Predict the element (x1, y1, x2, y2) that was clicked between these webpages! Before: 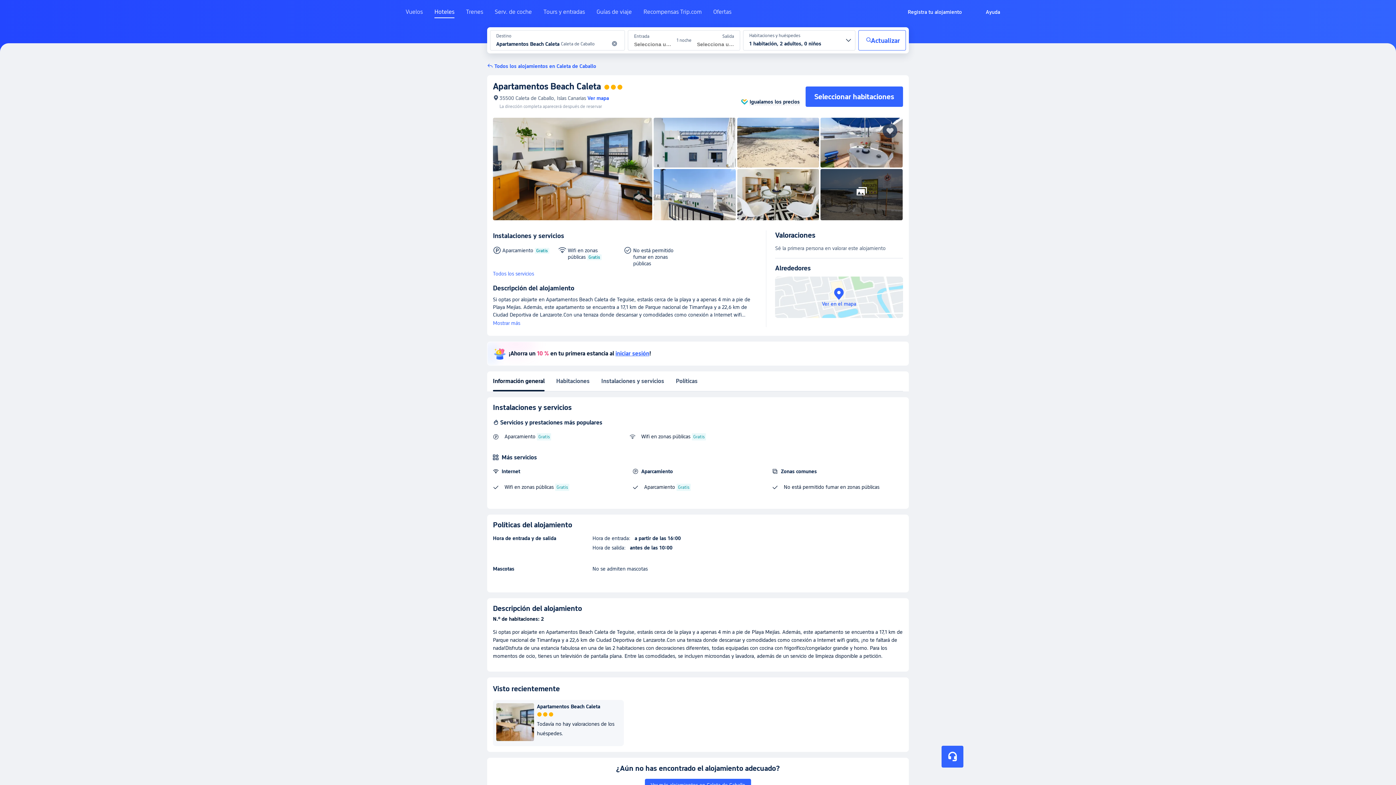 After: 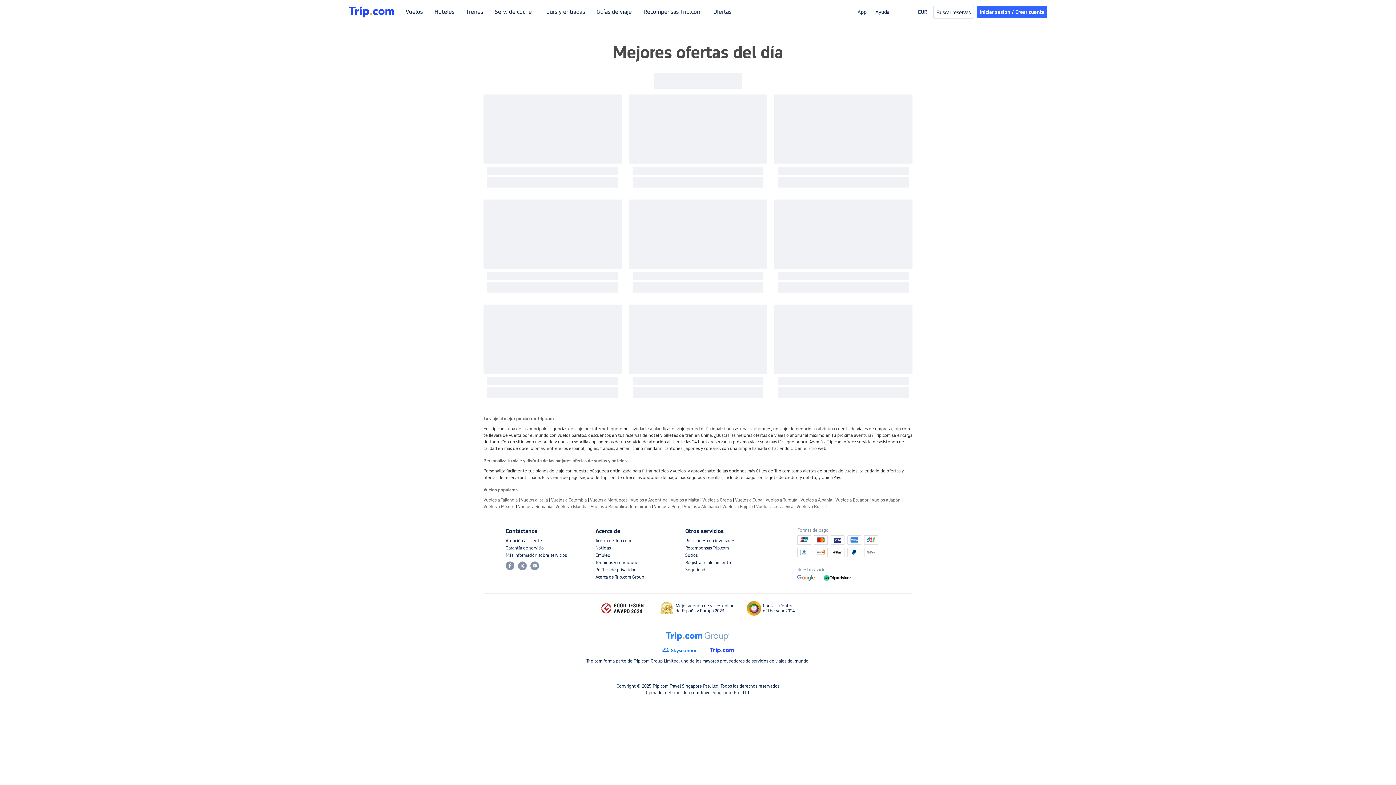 Action: label: Ofertas bbox: (713, 8, 731, 21)